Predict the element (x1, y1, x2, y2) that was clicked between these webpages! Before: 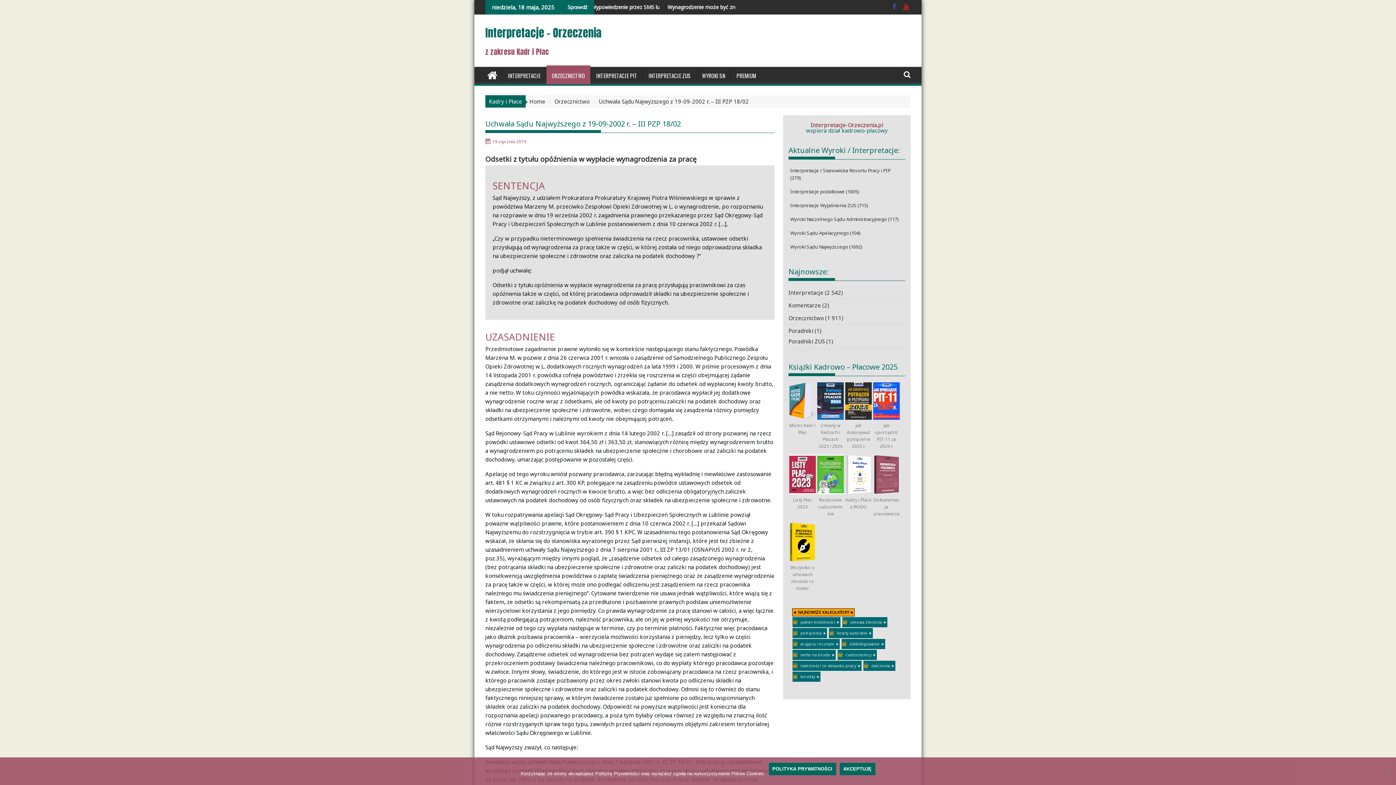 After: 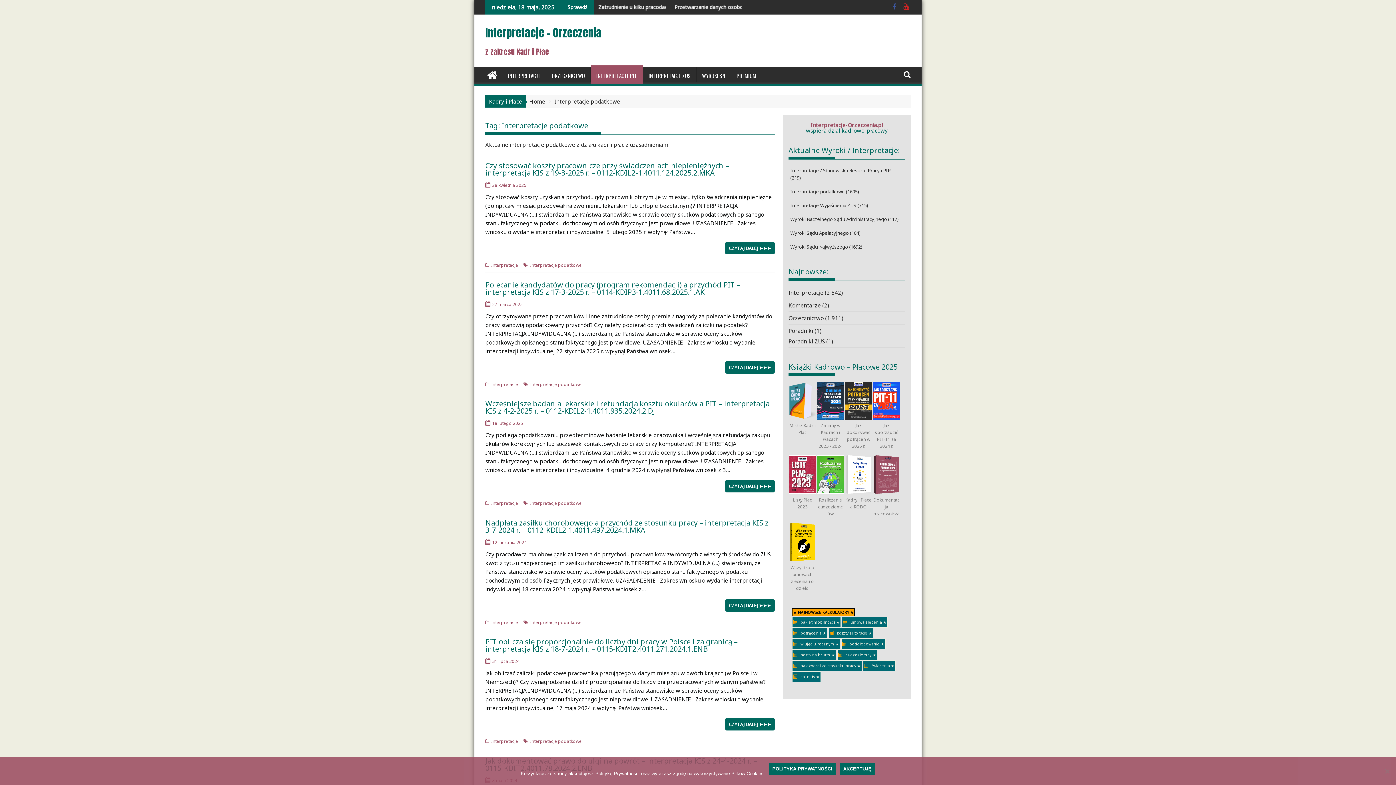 Action: label: INTERPRETACJE PIT bbox: (590, 66, 642, 84)